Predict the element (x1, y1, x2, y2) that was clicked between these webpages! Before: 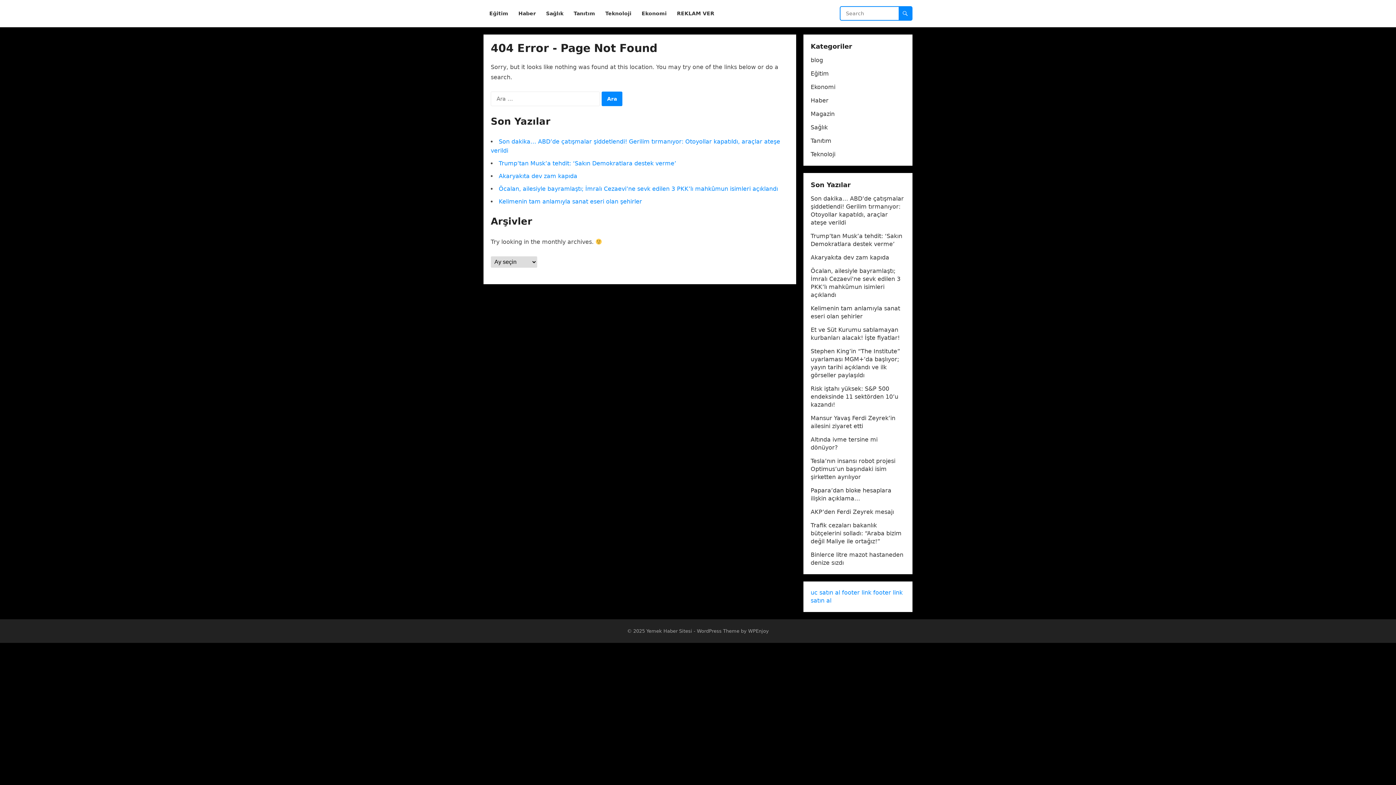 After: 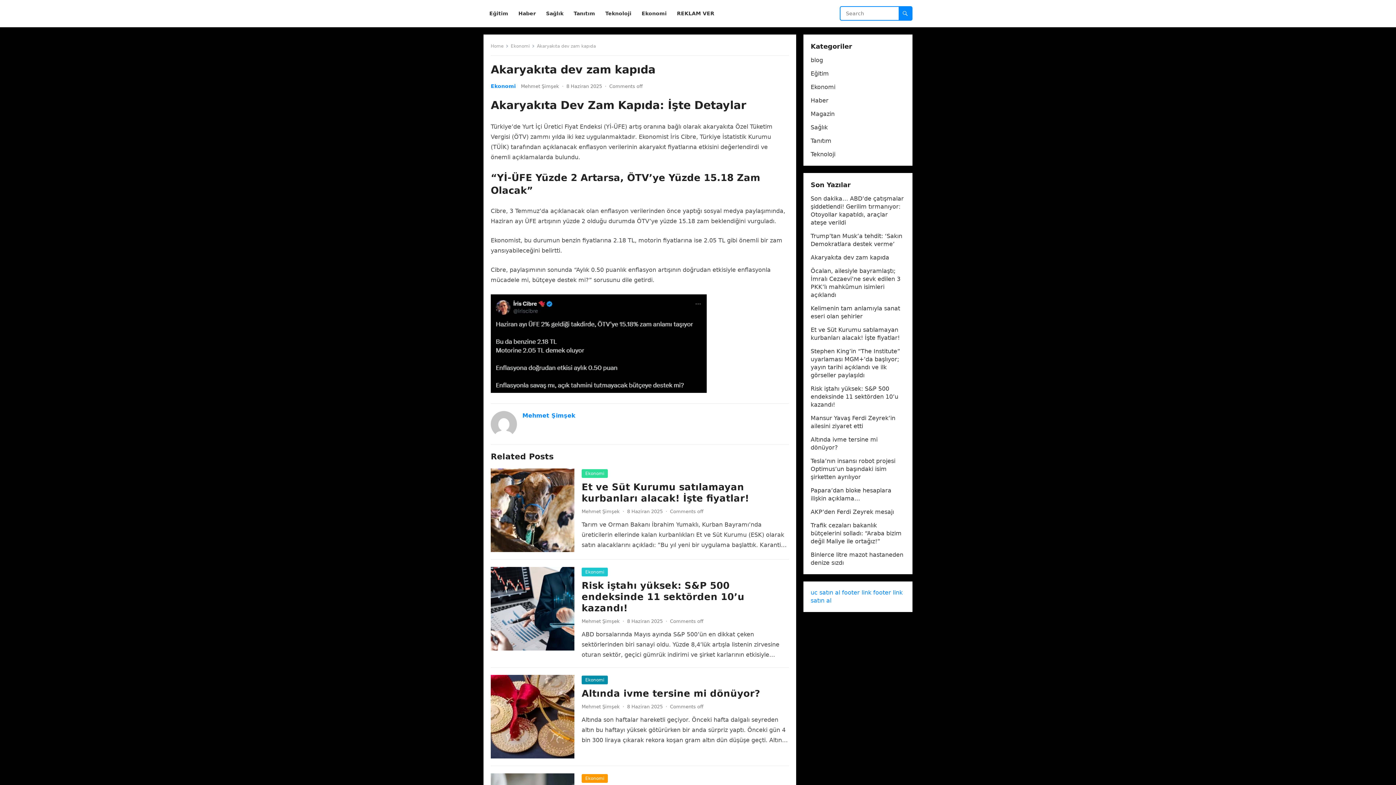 Action: bbox: (498, 172, 577, 179) label: Akaryakıta dev zam kapıda